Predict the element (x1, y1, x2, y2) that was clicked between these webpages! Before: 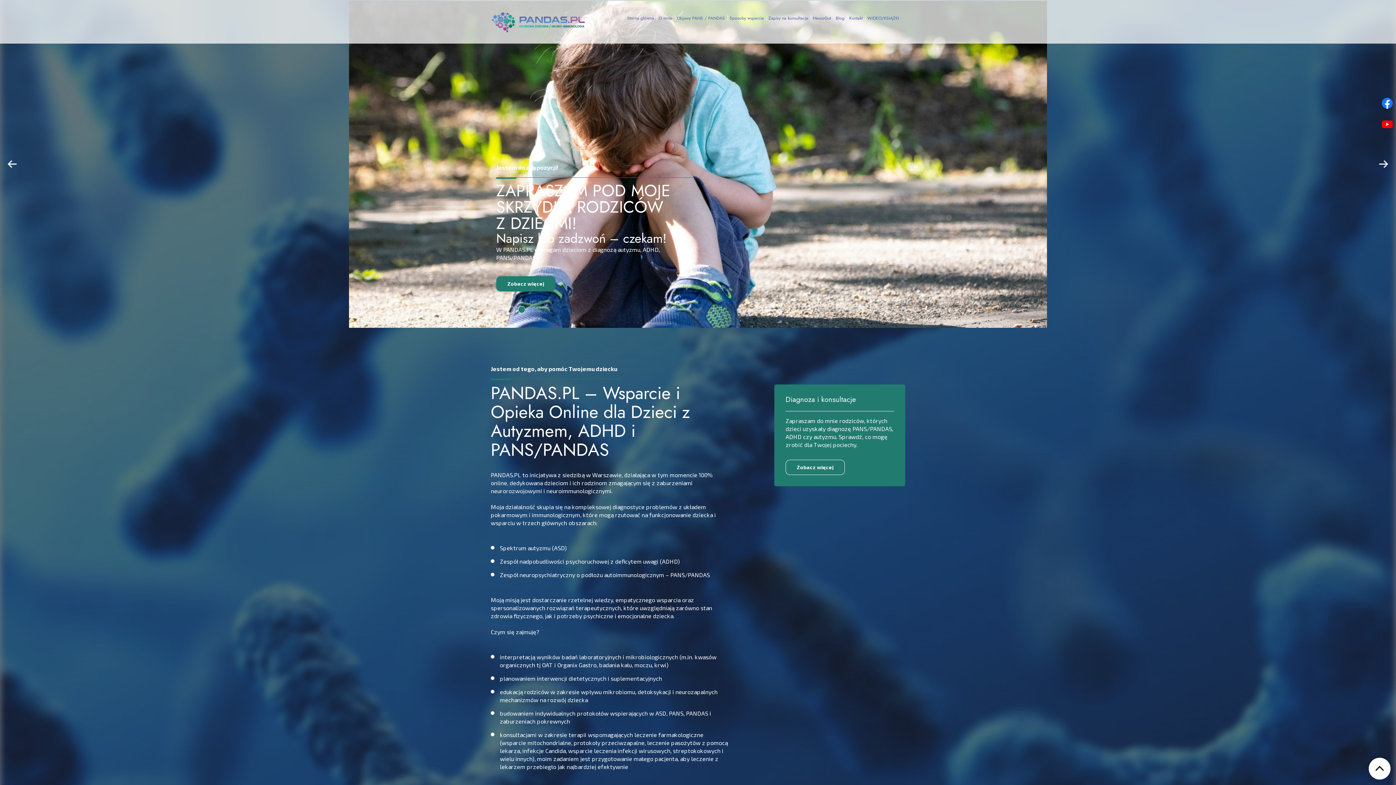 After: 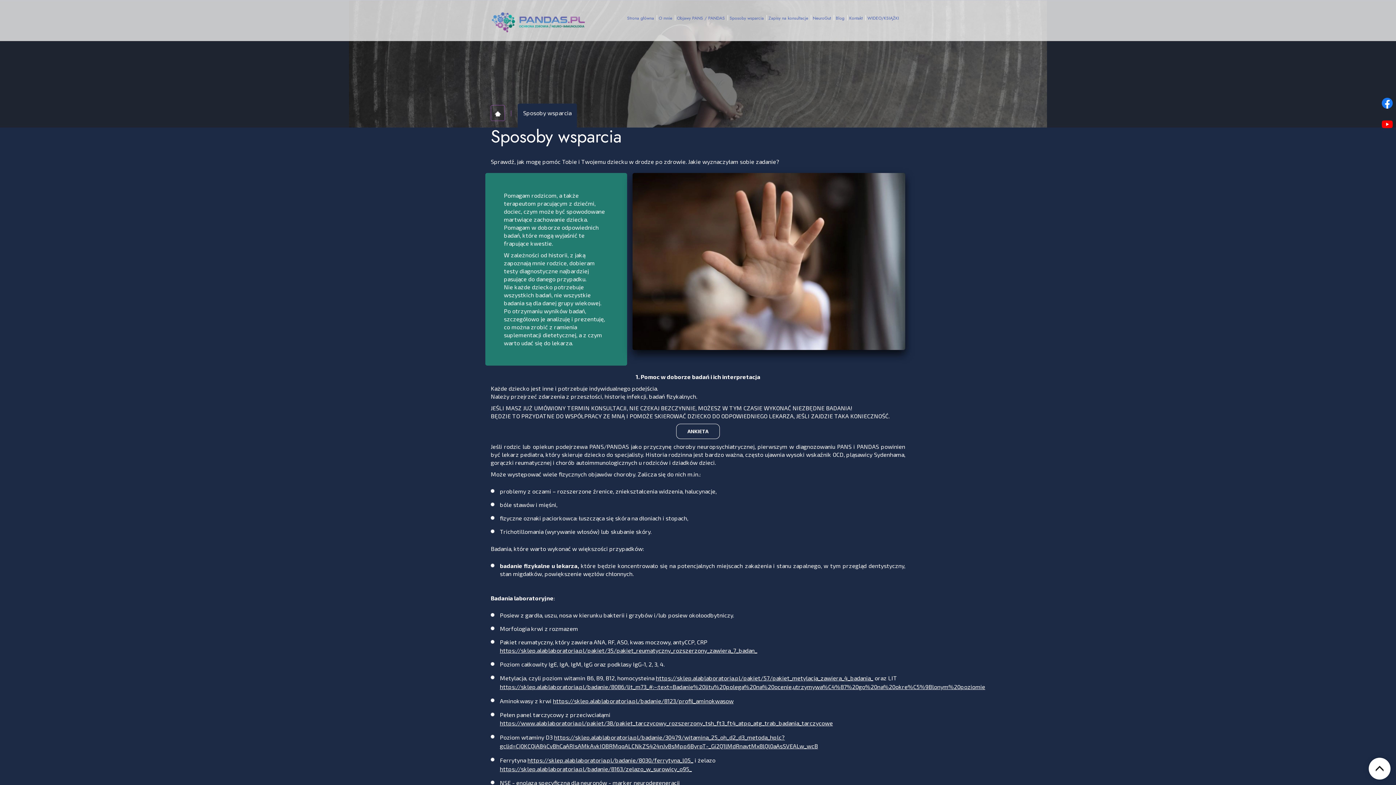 Action: label: Sposoby wsparcia bbox: (729, 0, 764, 36)